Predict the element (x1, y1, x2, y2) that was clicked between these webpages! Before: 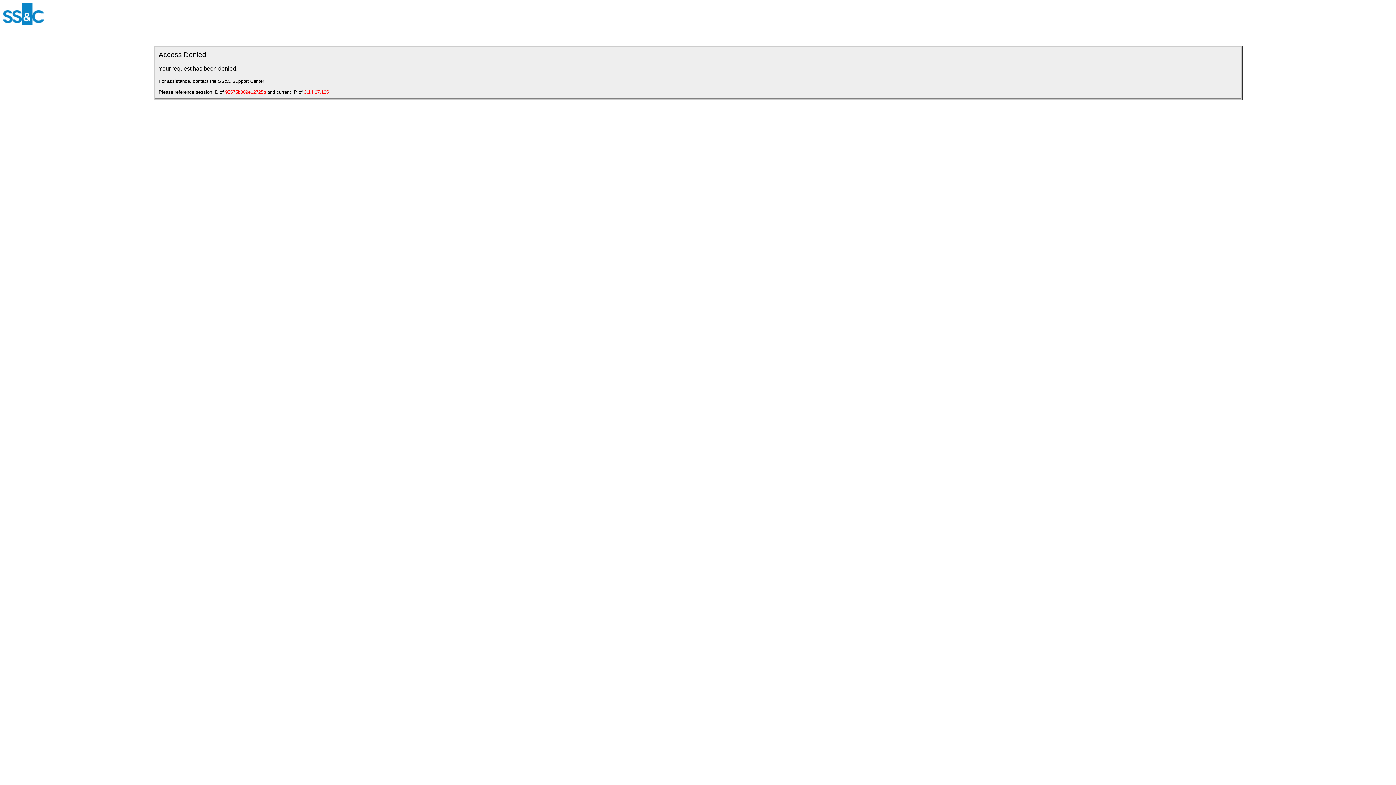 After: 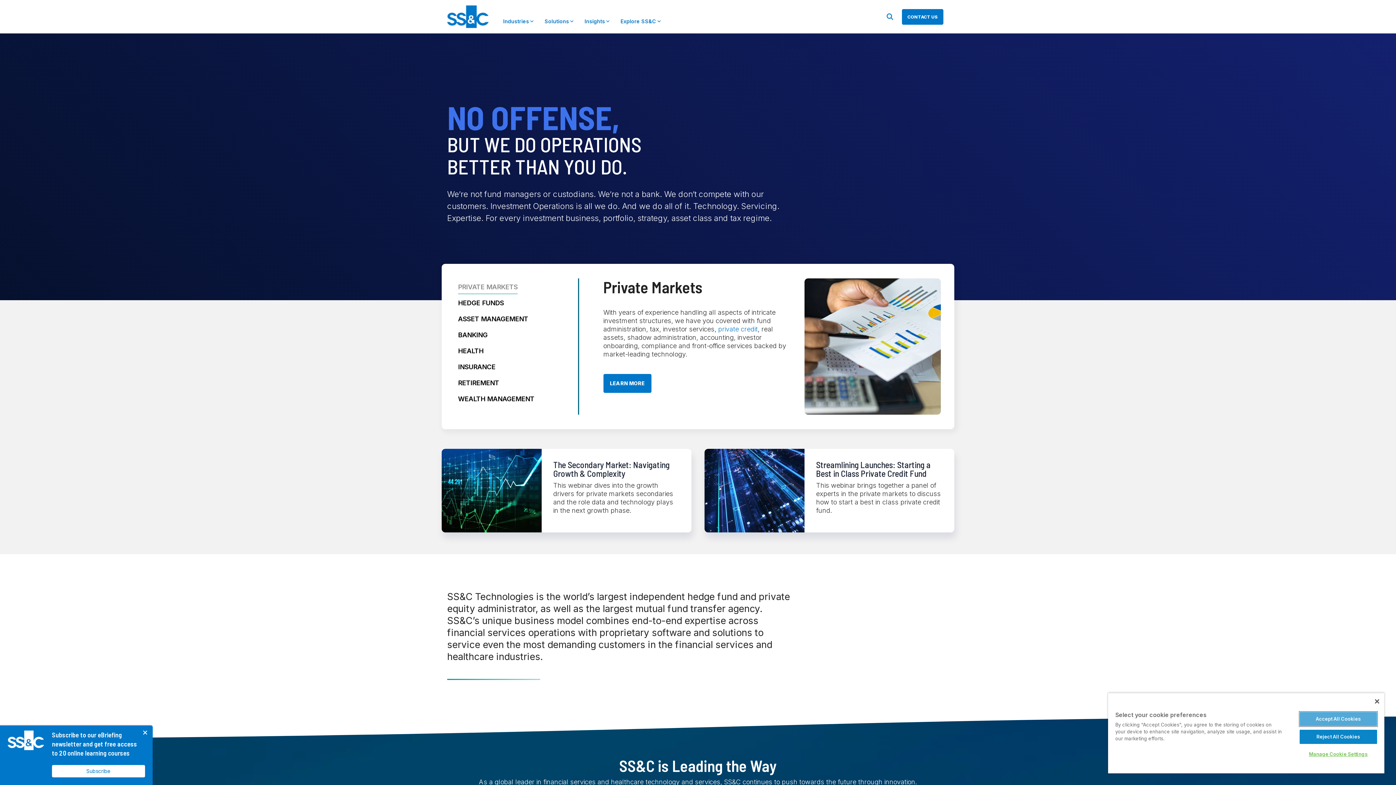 Action: bbox: (2, 20, 44, 26)